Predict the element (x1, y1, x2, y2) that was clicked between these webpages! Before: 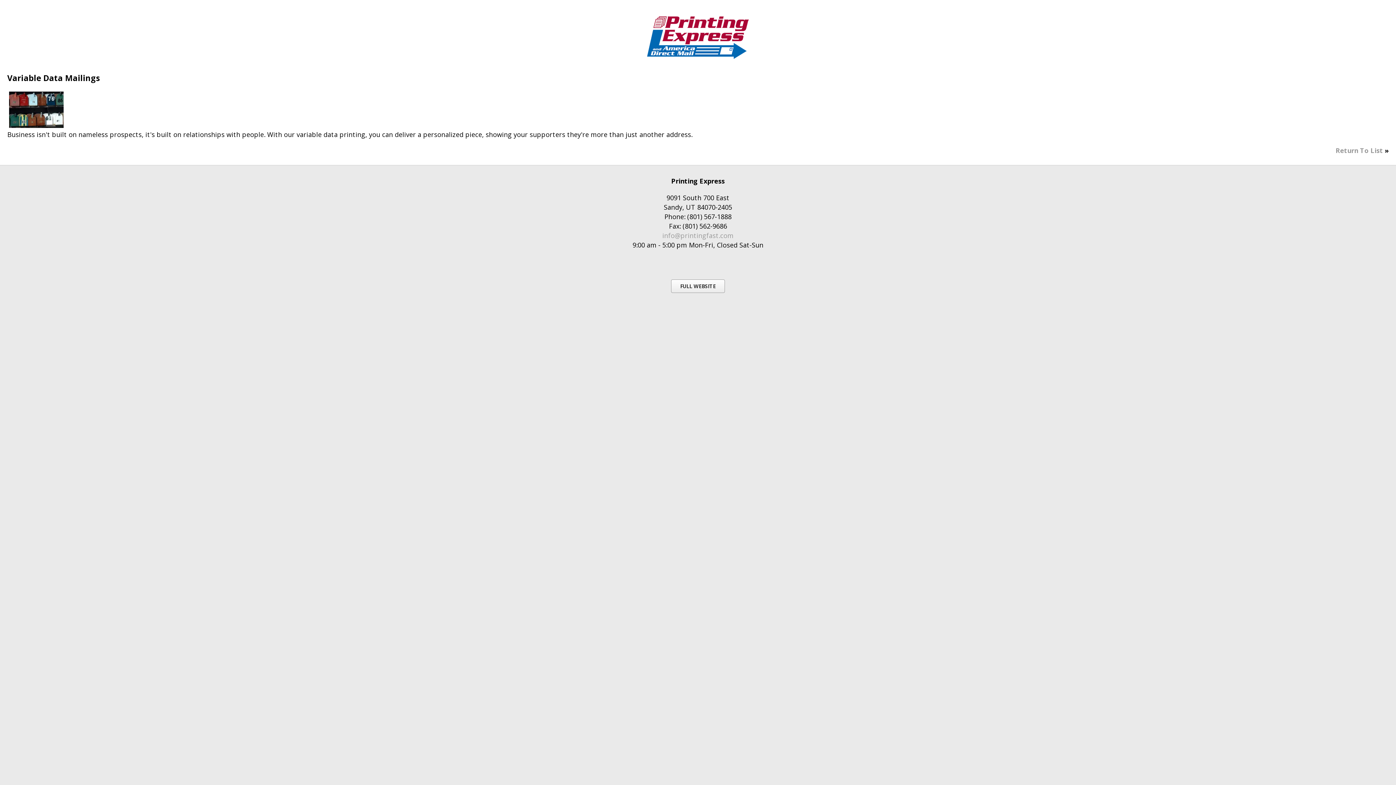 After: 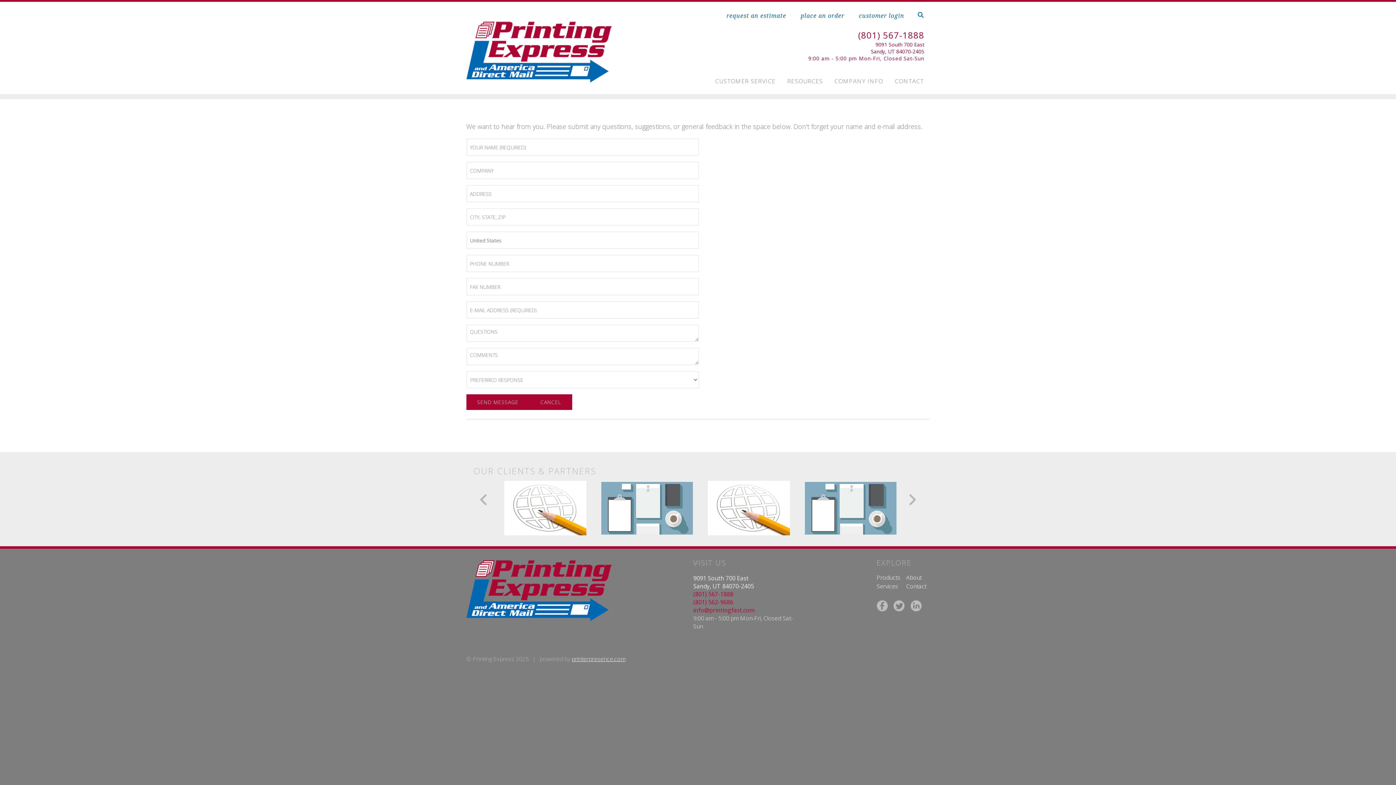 Action: label: info@printingfast.com bbox: (662, 231, 733, 240)